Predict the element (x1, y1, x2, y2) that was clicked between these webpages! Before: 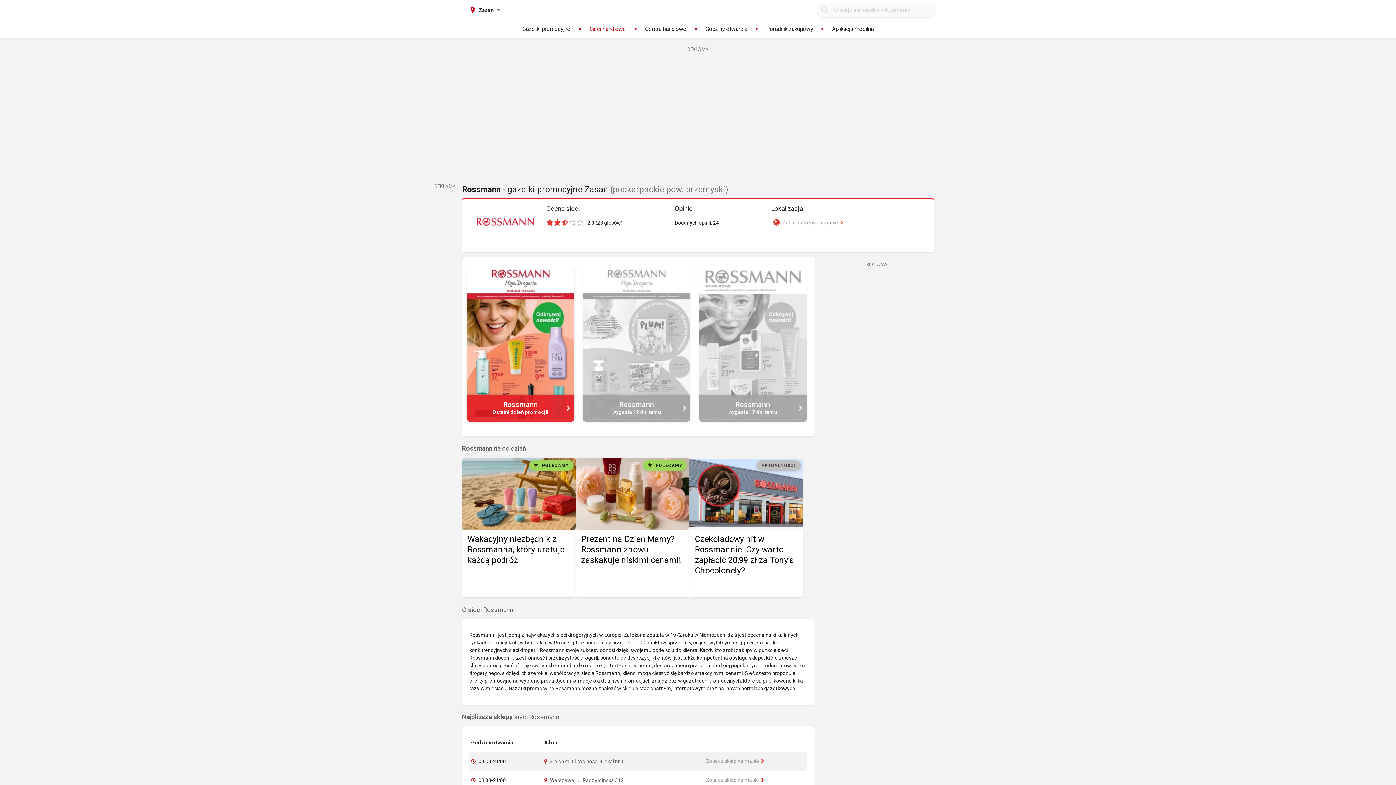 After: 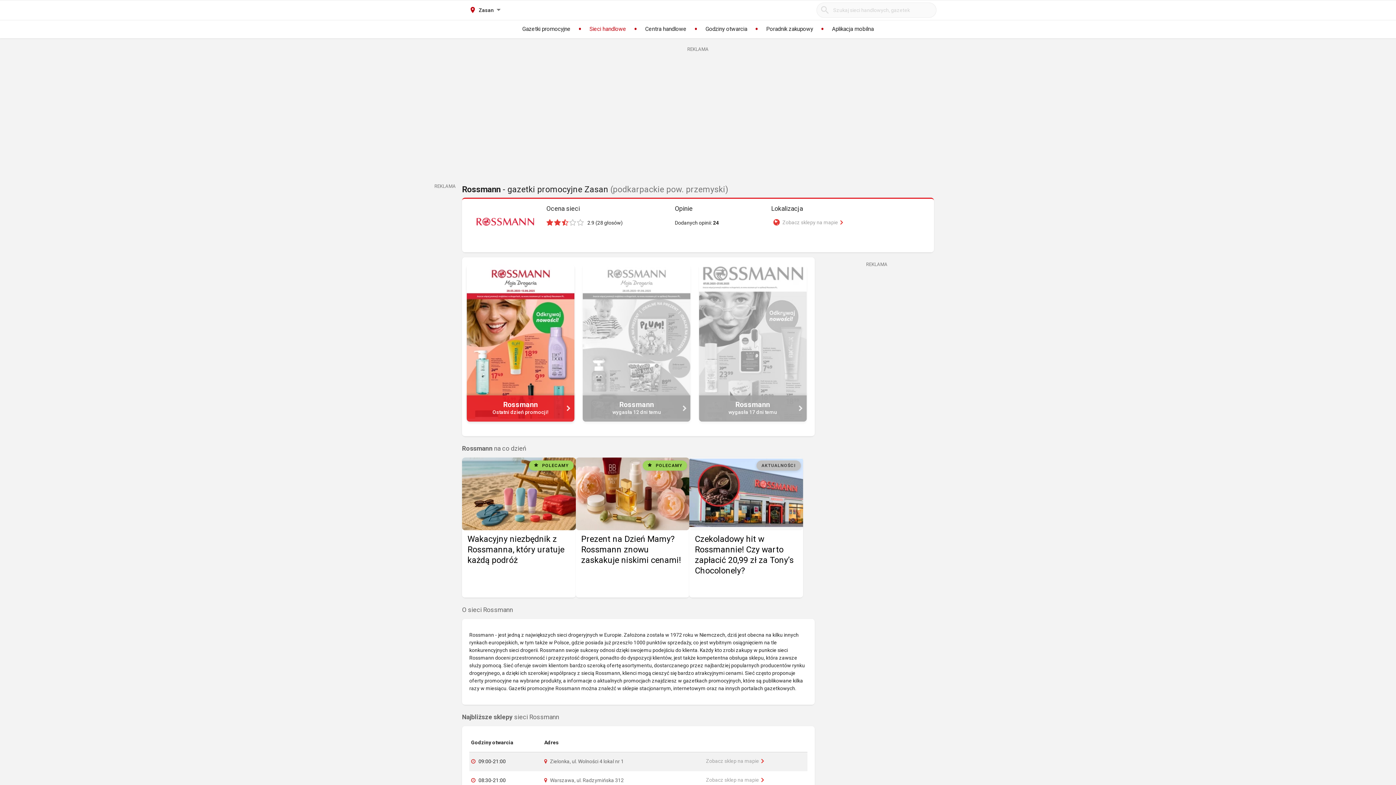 Action: bbox: (699, 264, 806, 421) label: Rossmann
wygasła 17 dni temu